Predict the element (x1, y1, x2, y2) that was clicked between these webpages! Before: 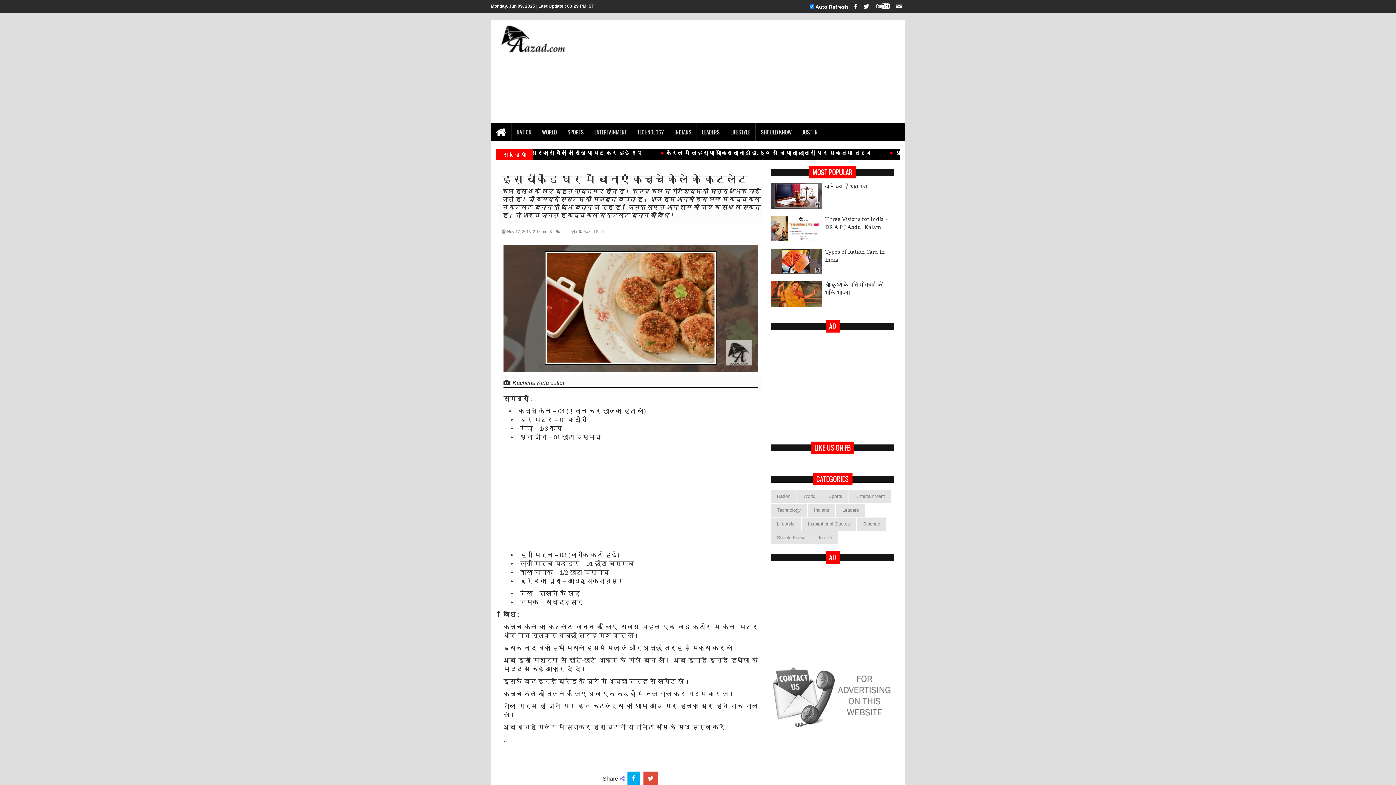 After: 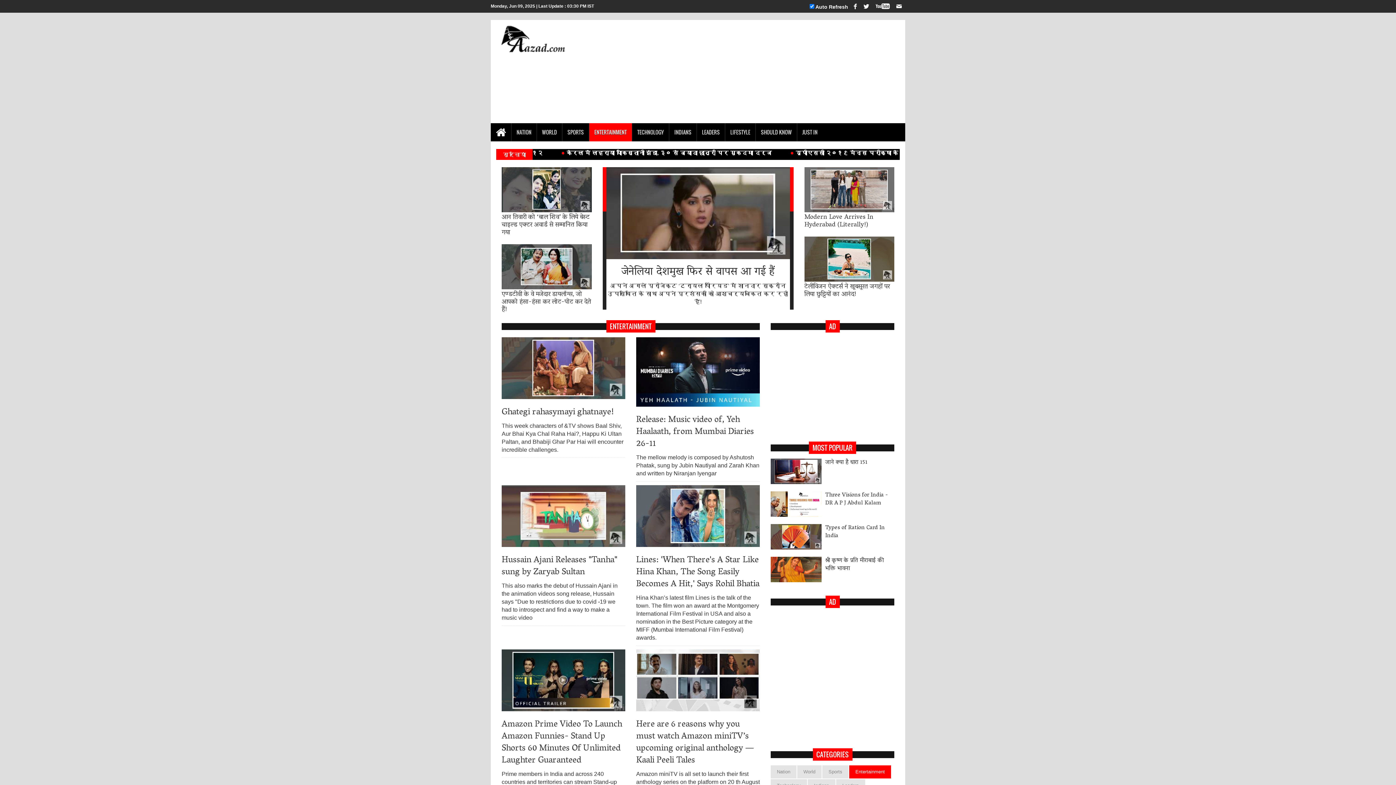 Action: bbox: (849, 490, 891, 503) label: Entertainment